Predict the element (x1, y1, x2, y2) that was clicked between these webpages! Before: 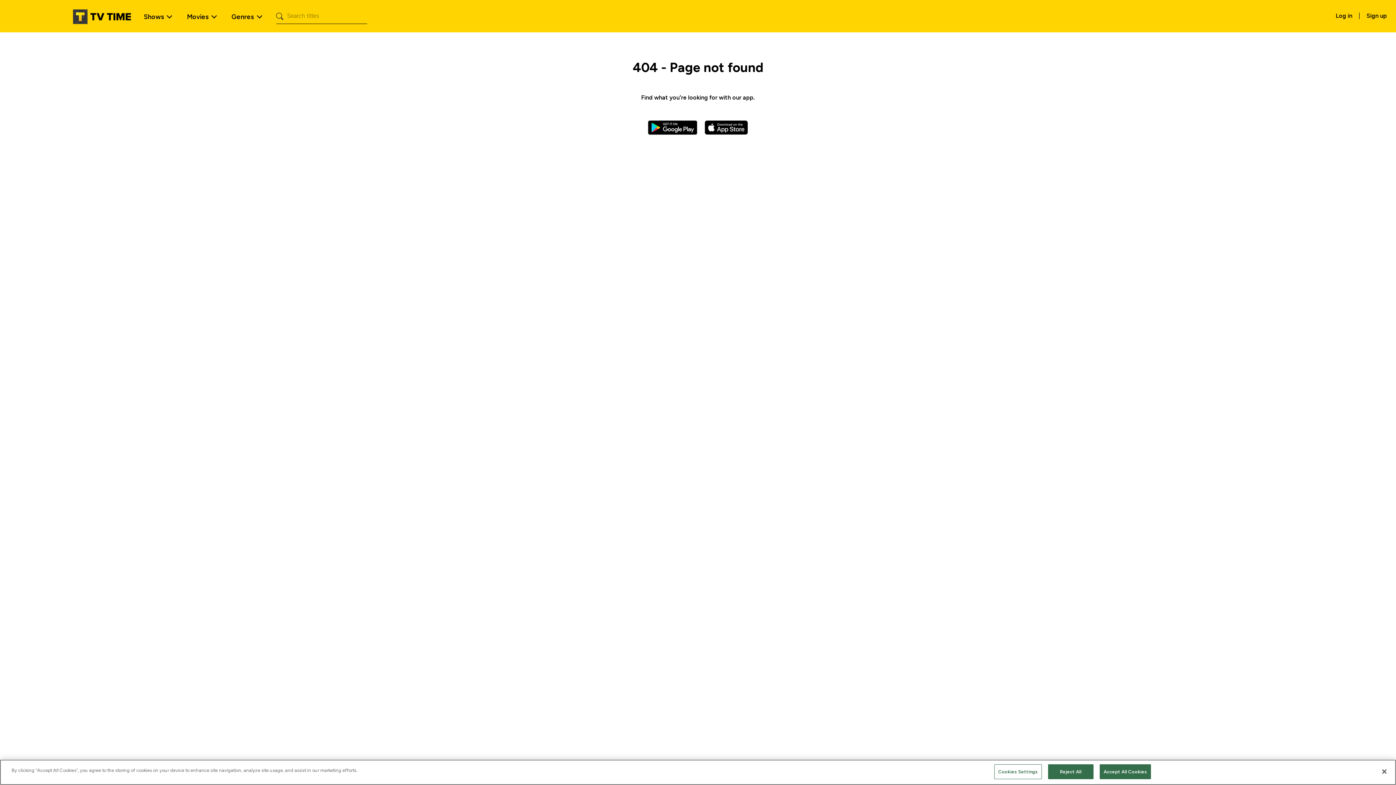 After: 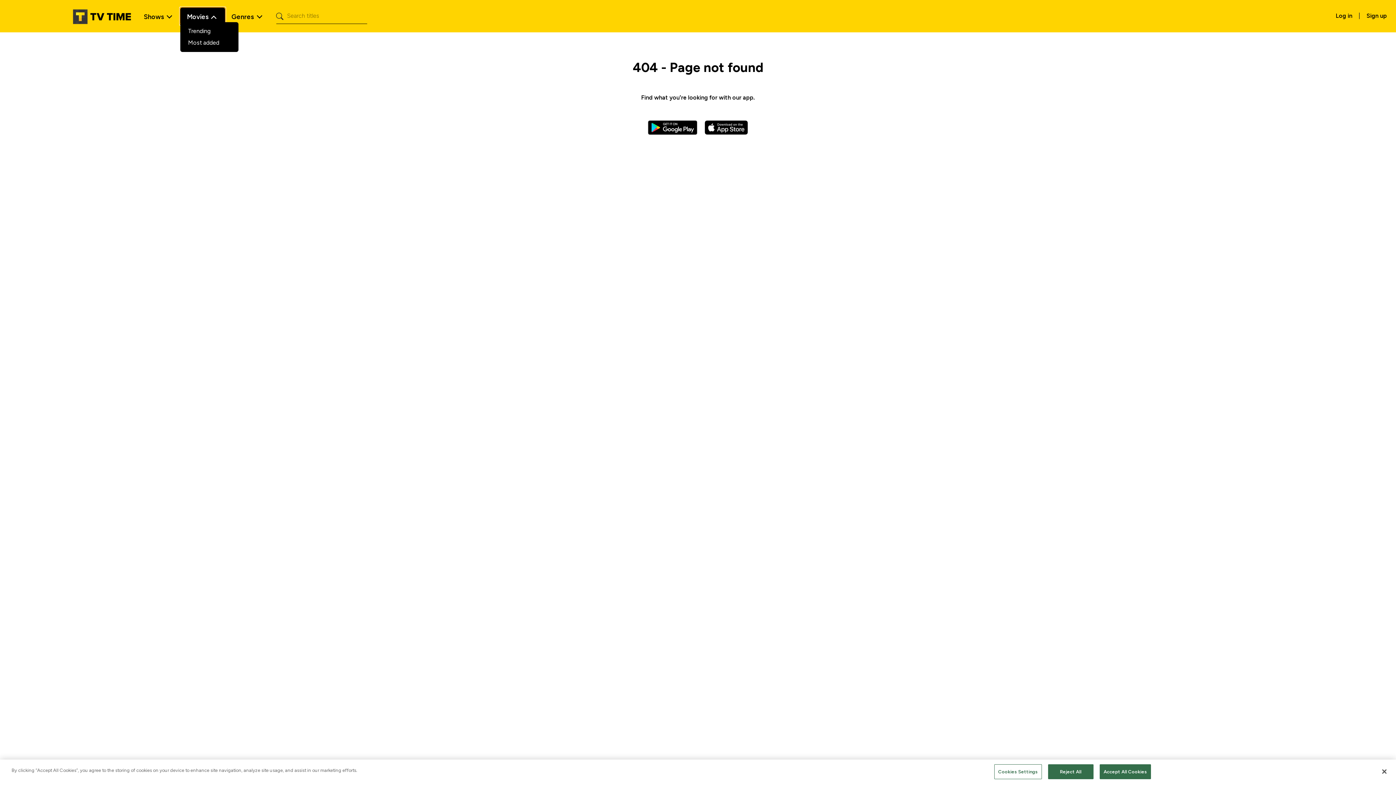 Action: label: Movies bbox: (180, 7, 225, 24)